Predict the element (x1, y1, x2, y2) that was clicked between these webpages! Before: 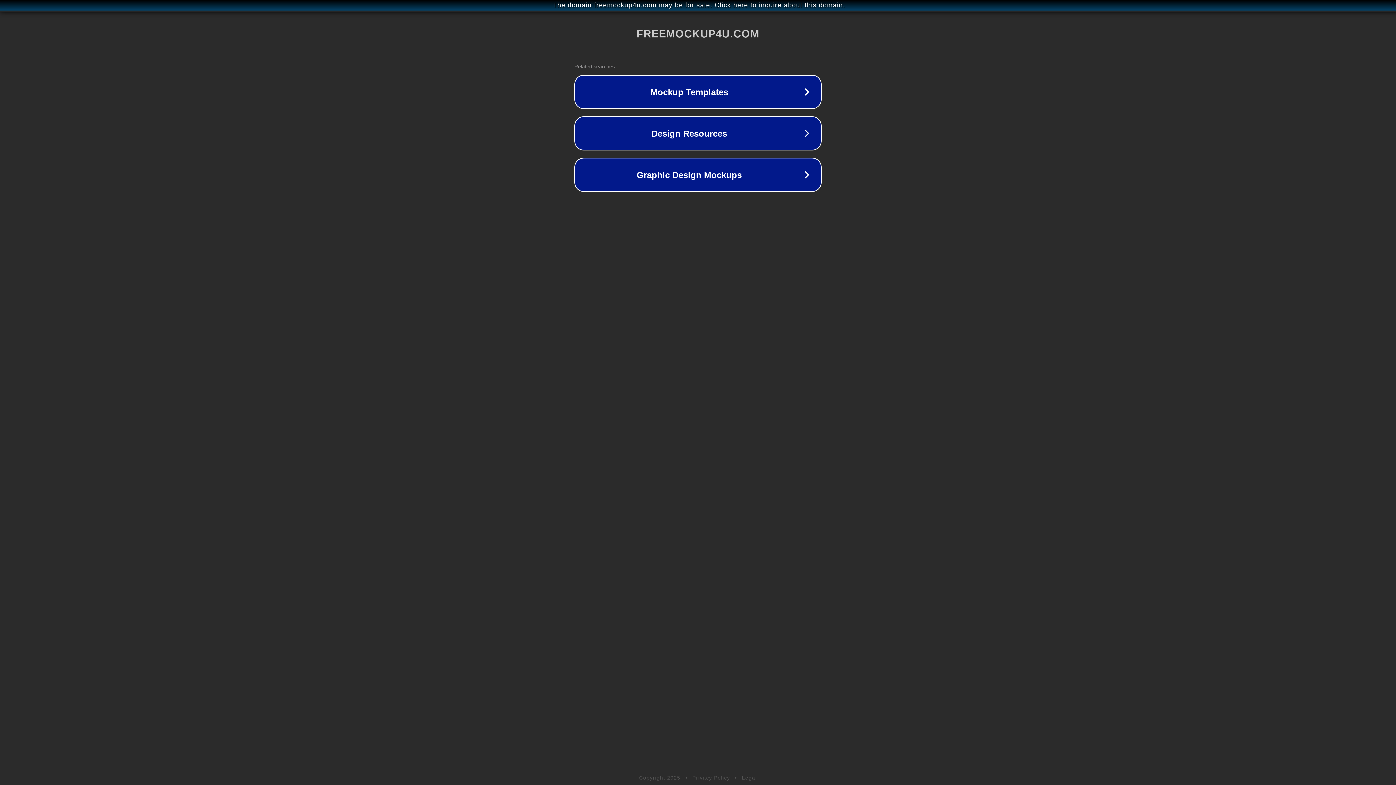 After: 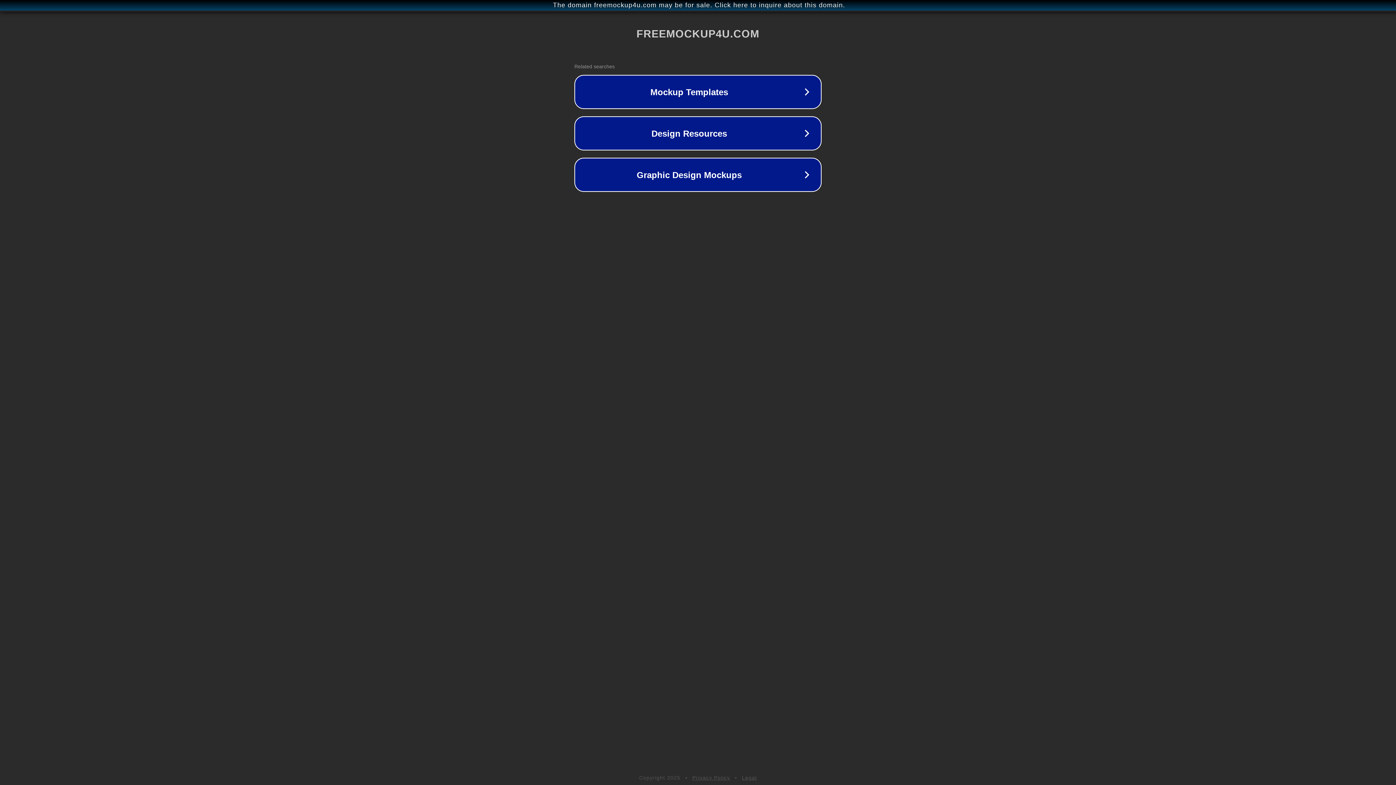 Action: bbox: (742, 775, 757, 781) label: Legal